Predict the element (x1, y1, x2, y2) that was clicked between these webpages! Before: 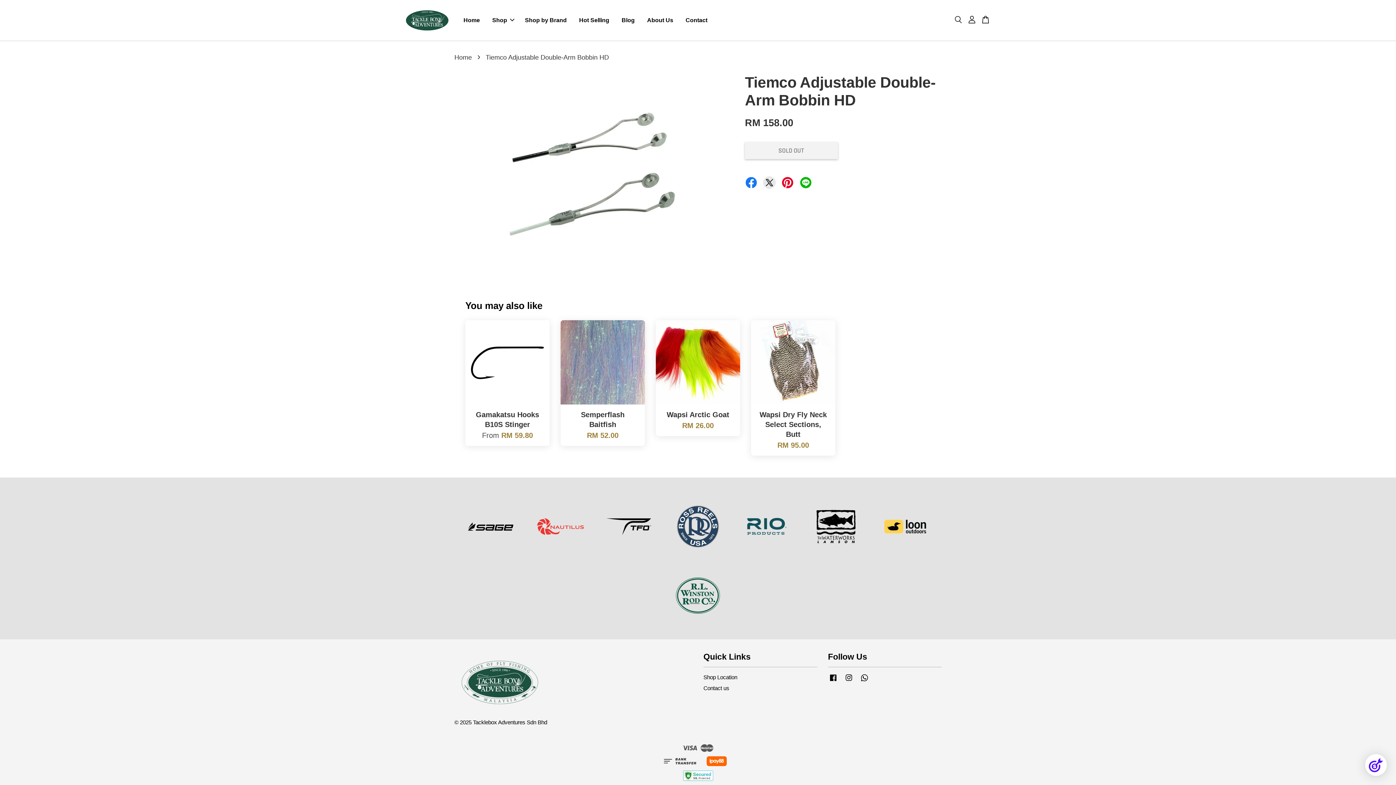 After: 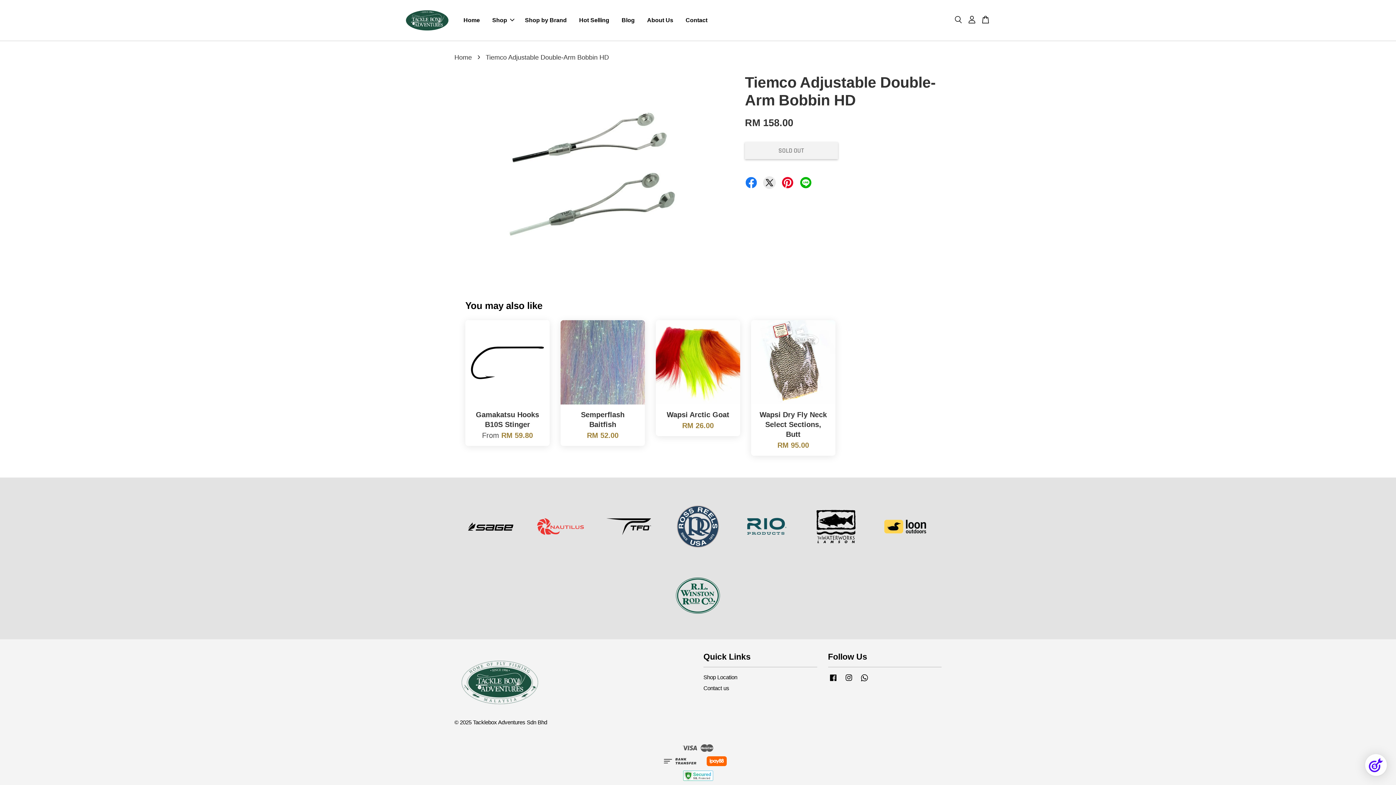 Action: bbox: (843, 678, 854, 684) label: Instagram